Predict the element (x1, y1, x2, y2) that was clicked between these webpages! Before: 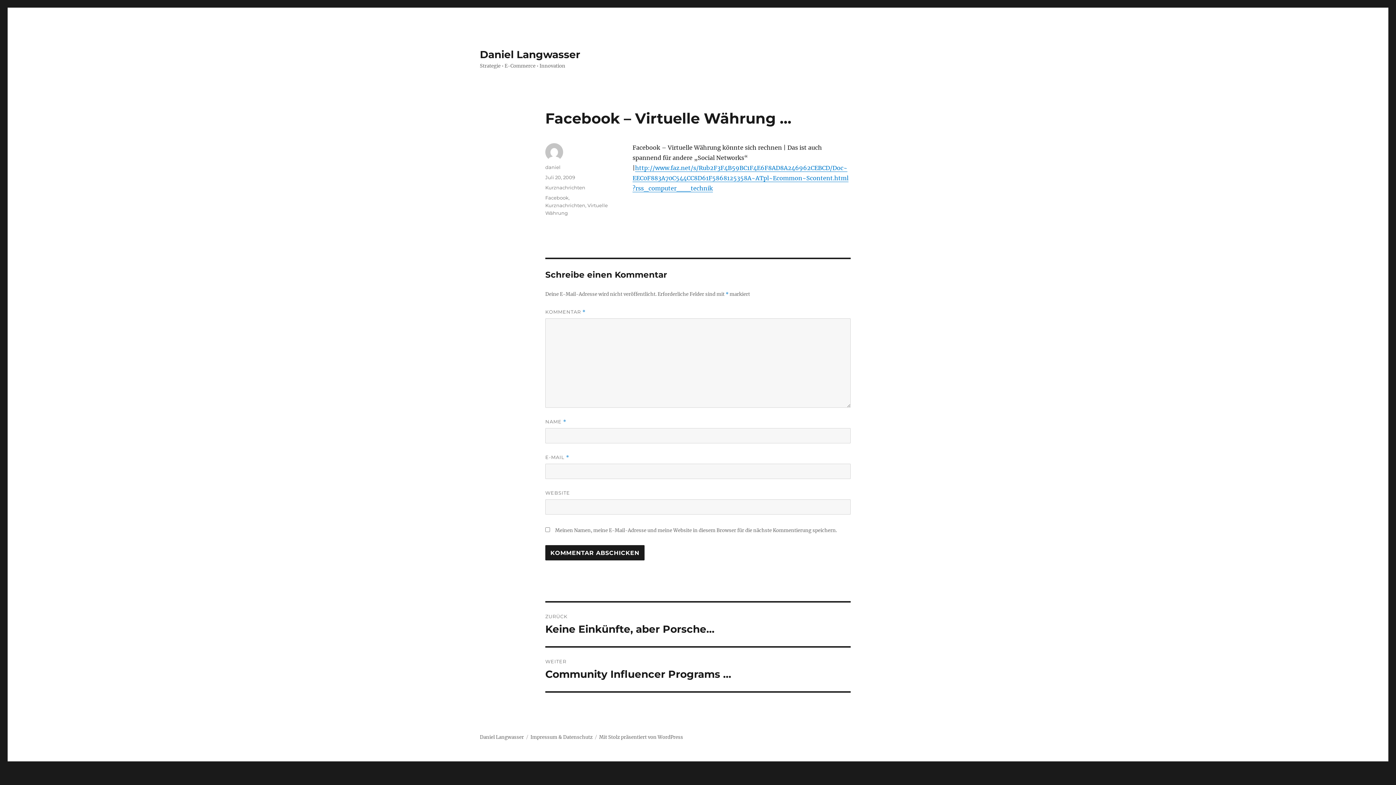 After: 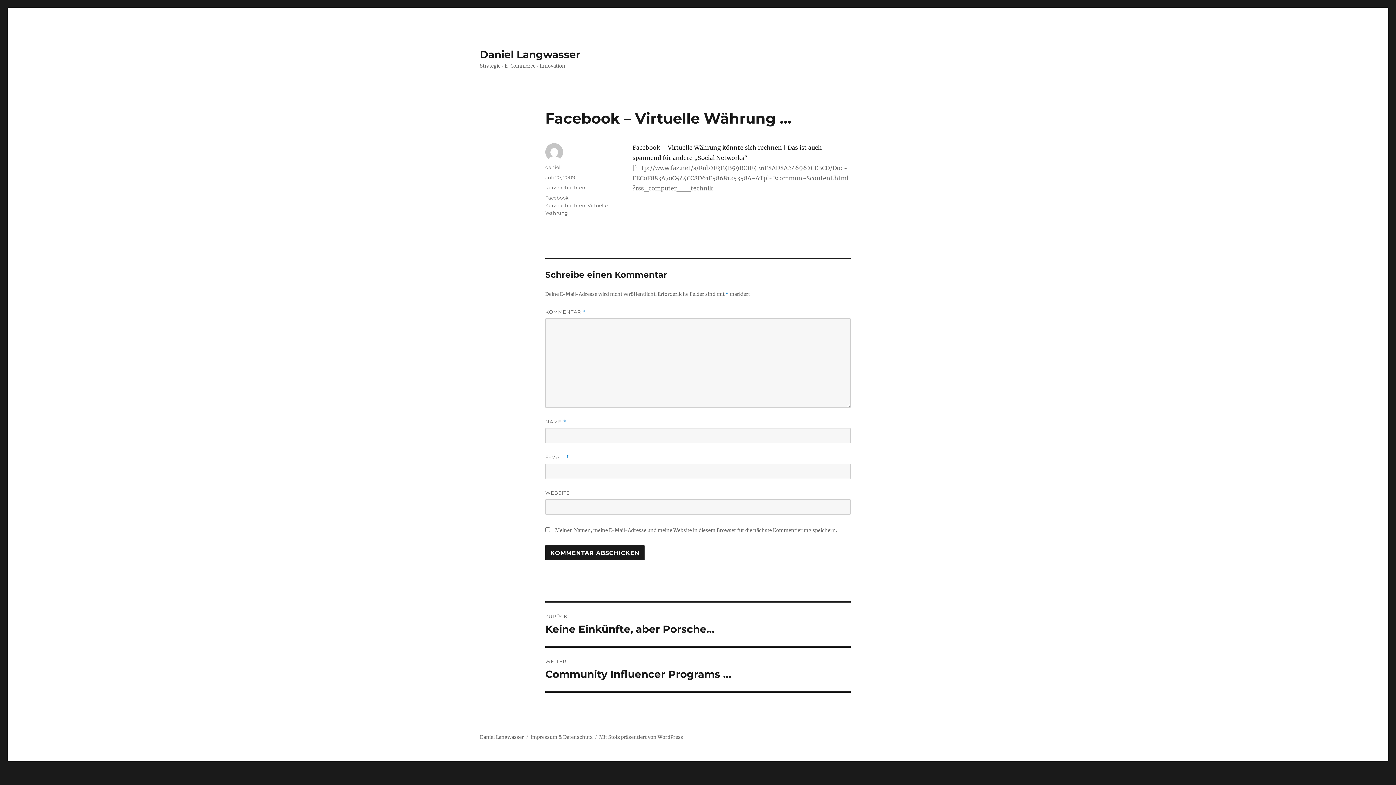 Action: bbox: (632, 164, 848, 192) label: http://www.faz.net/s/Rub2F3F4B59BC1F4E6F8AD8A246962CEBCD/Doc~EEC0F883A70C544CC8D61F5868125358A~ATpl~Ecommon~Scontent.html?rss_computer___technik